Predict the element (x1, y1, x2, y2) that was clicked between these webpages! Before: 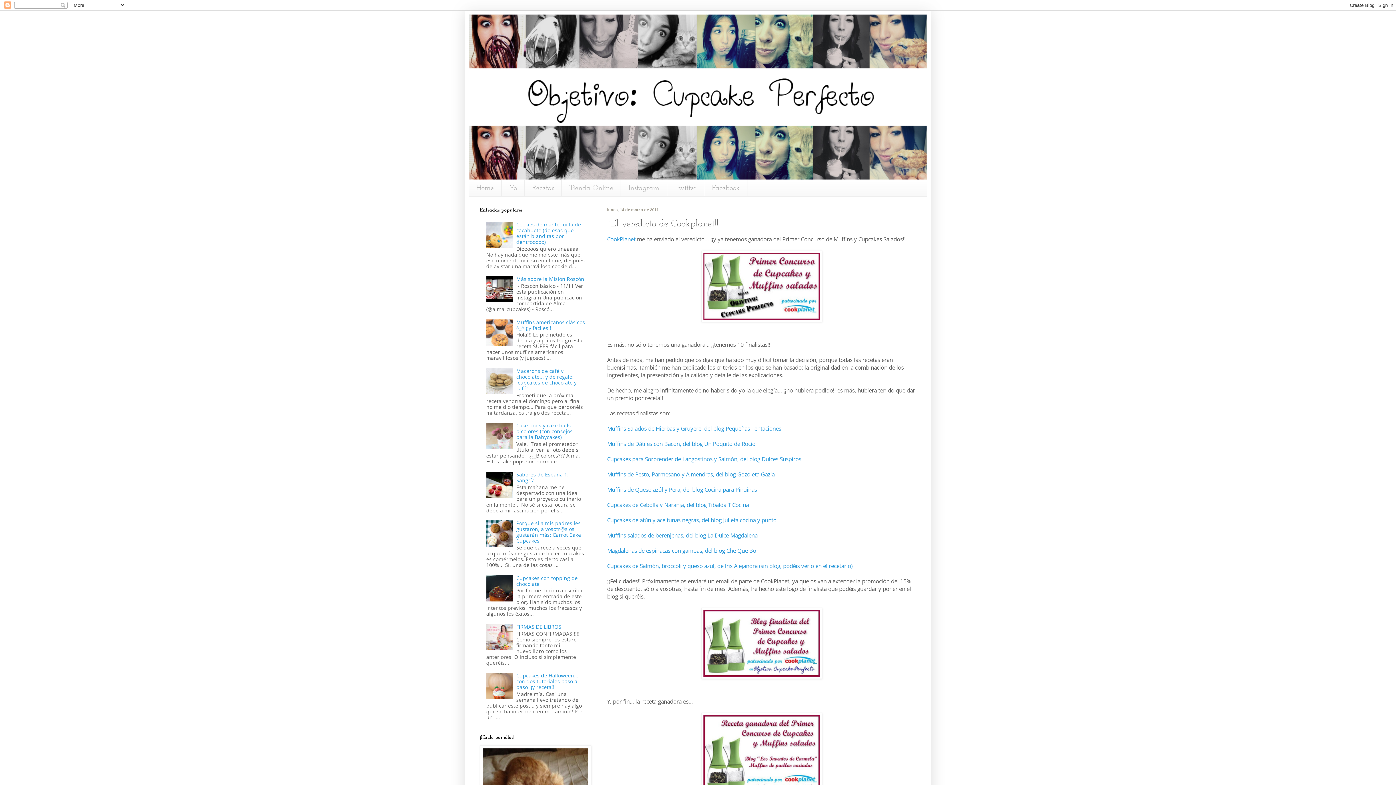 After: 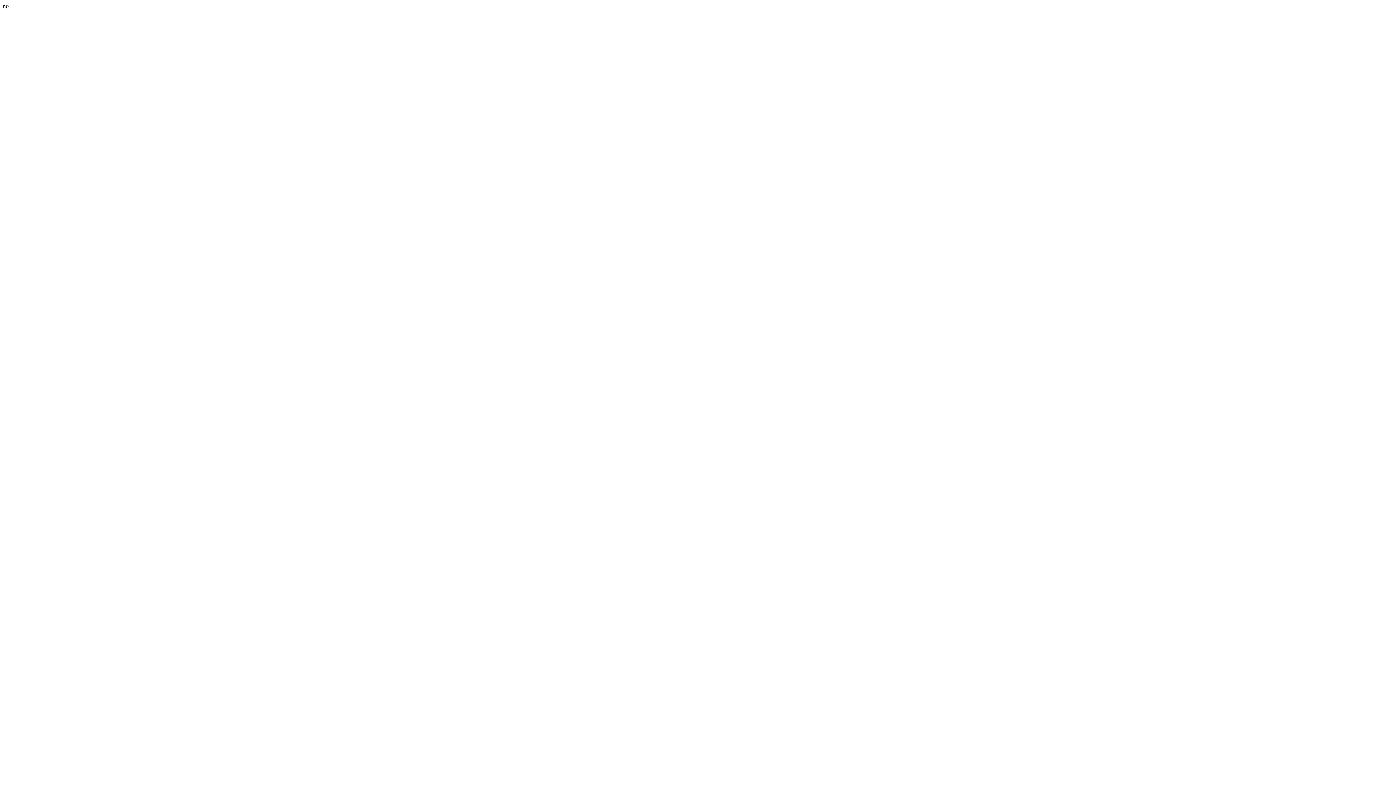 Action: bbox: (561, 180, 621, 196) label: Tienda Online